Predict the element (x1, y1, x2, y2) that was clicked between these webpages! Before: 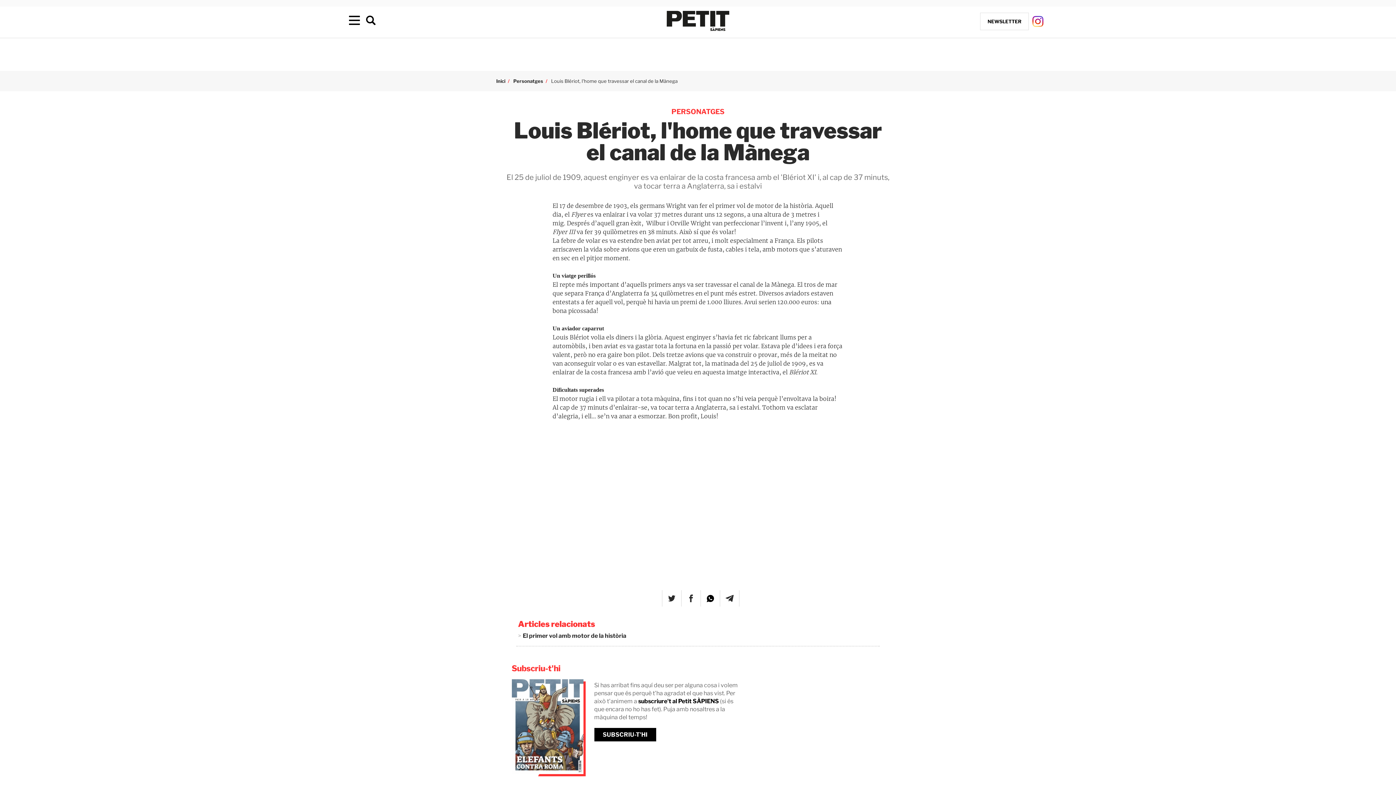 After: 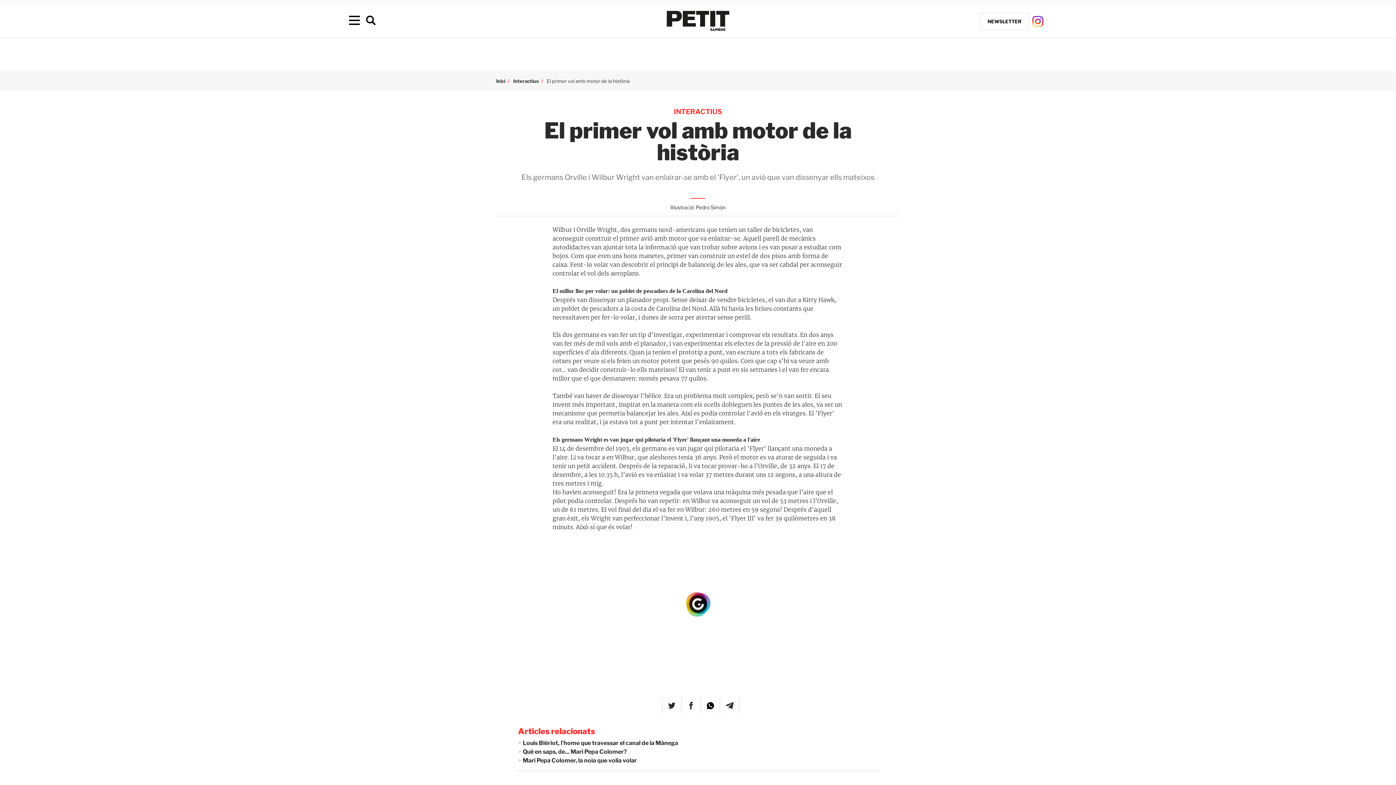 Action: label: El primer vol amb motor de la història bbox: (518, 632, 626, 639)